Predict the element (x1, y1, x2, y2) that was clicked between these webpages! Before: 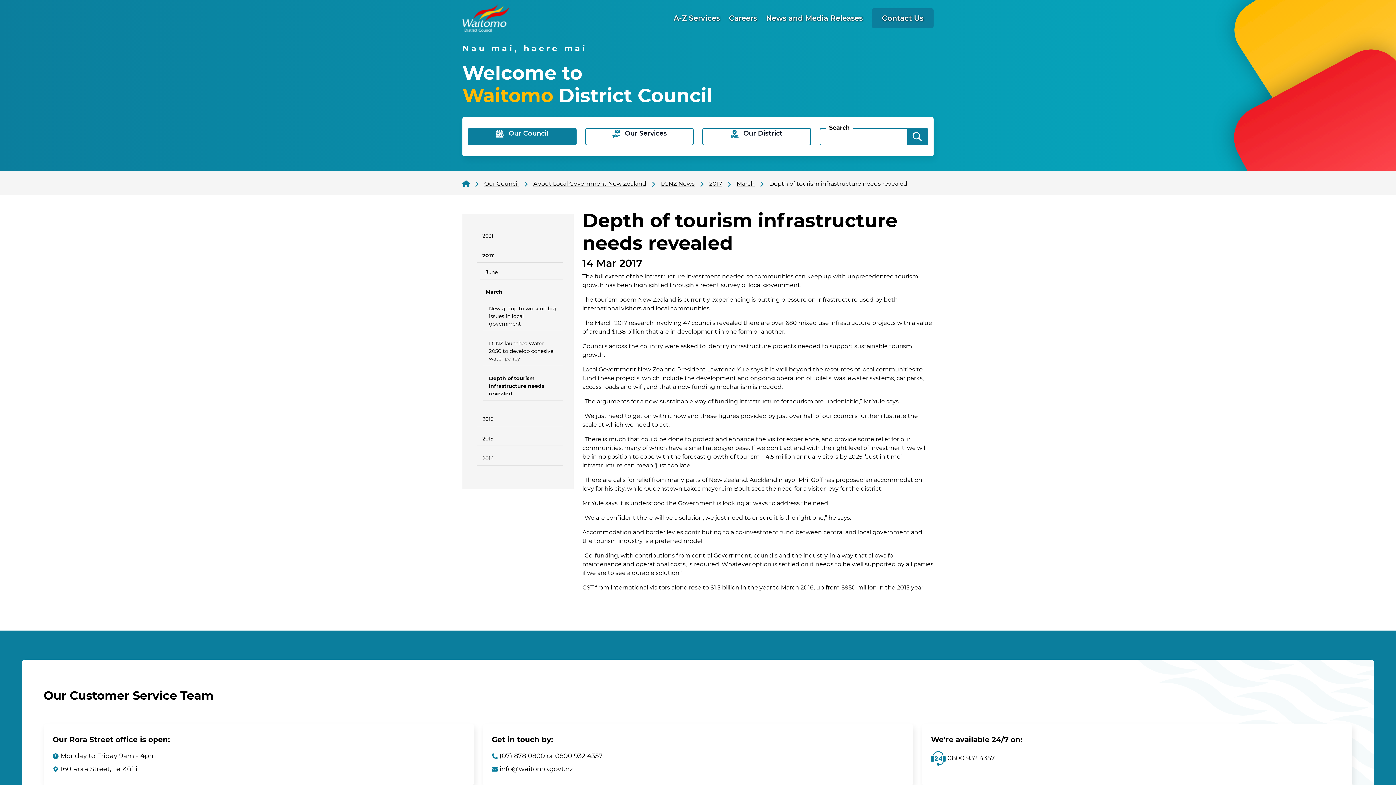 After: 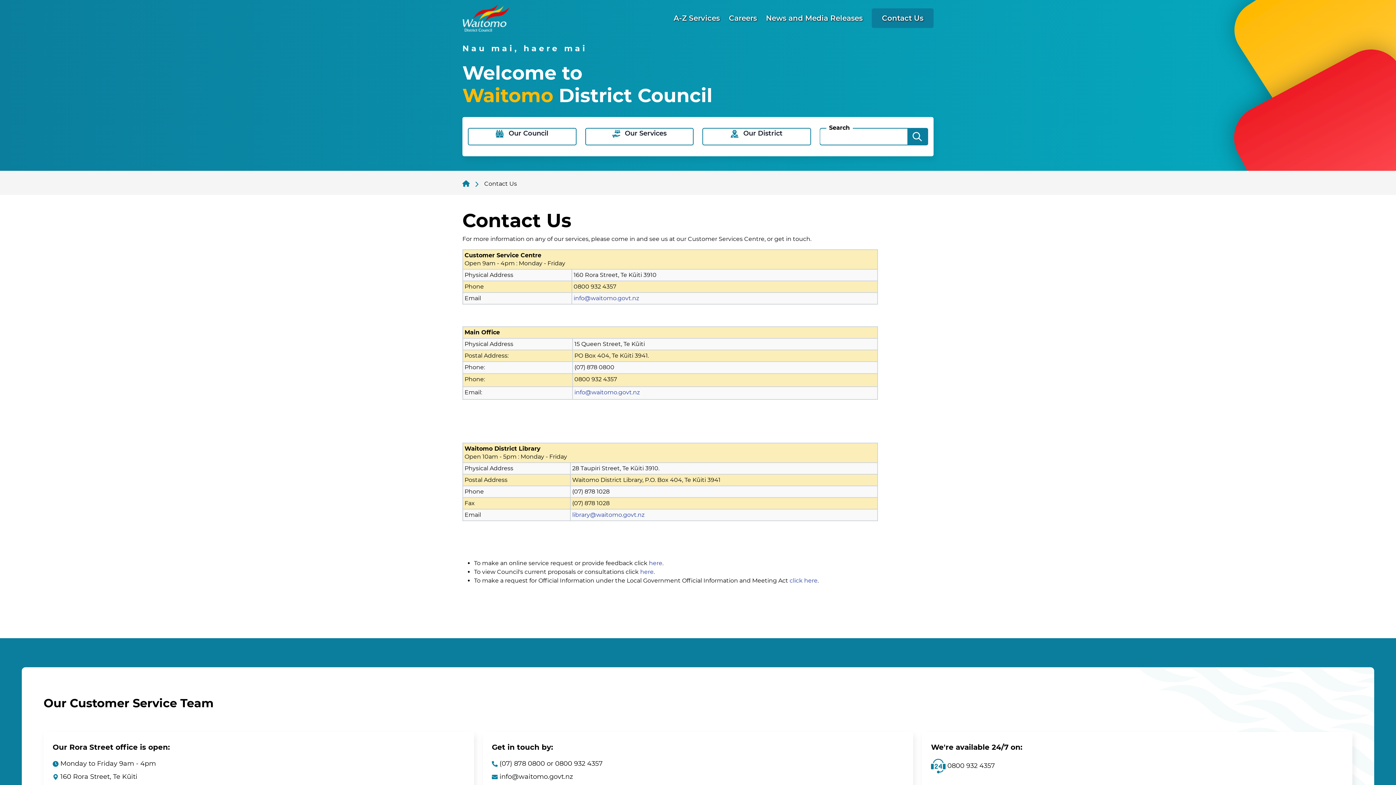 Action: label: Contact Us bbox: (872, 8, 933, 27)